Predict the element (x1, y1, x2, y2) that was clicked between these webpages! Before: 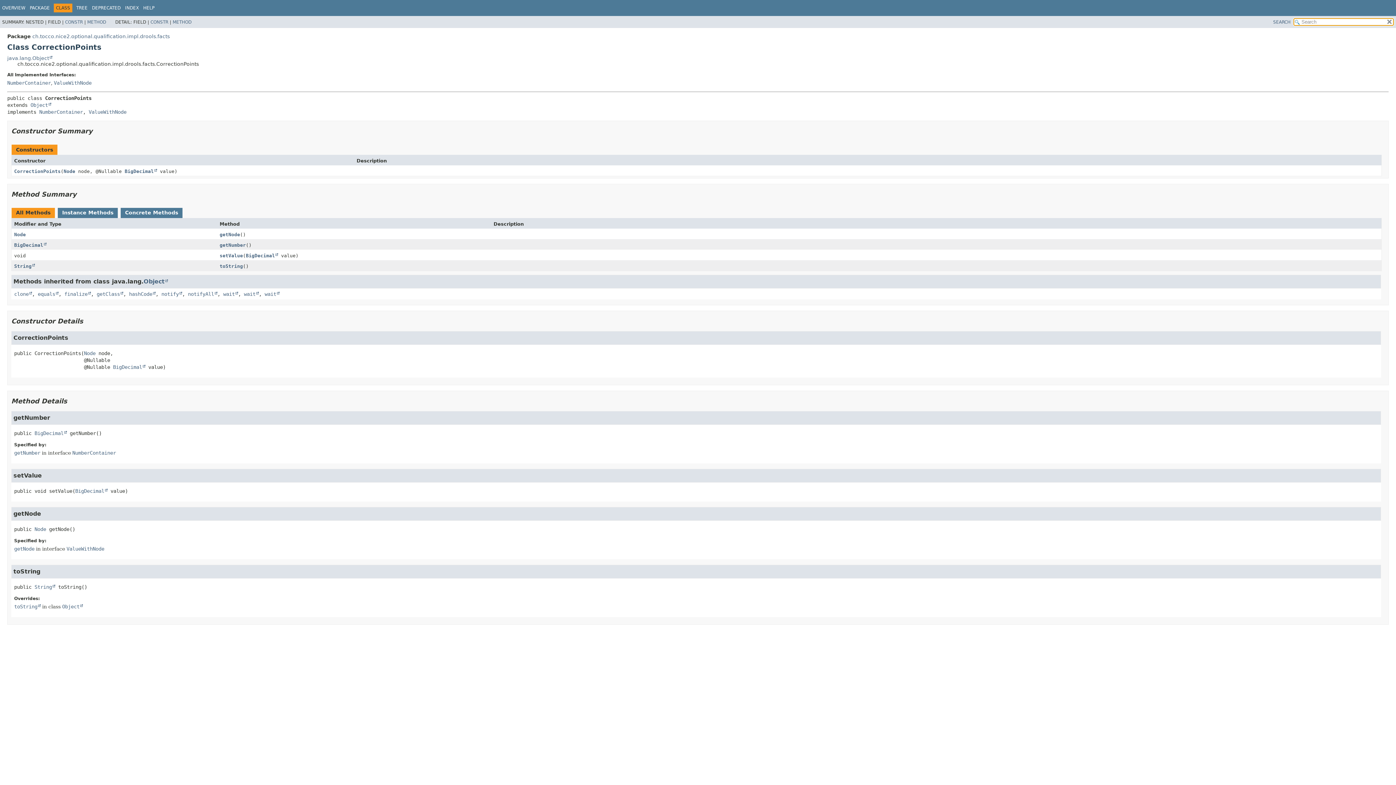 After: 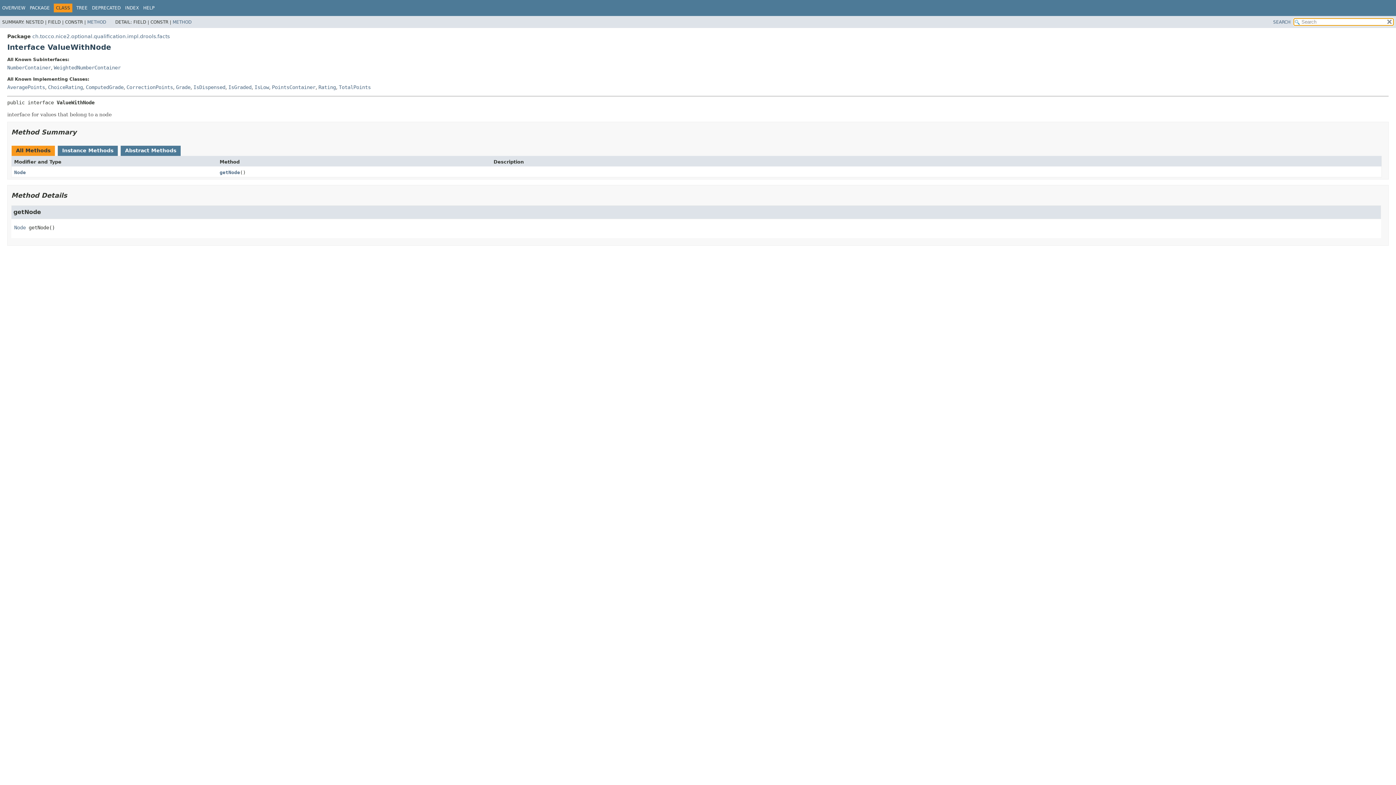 Action: bbox: (88, 108, 126, 114) label: ValueWithNode